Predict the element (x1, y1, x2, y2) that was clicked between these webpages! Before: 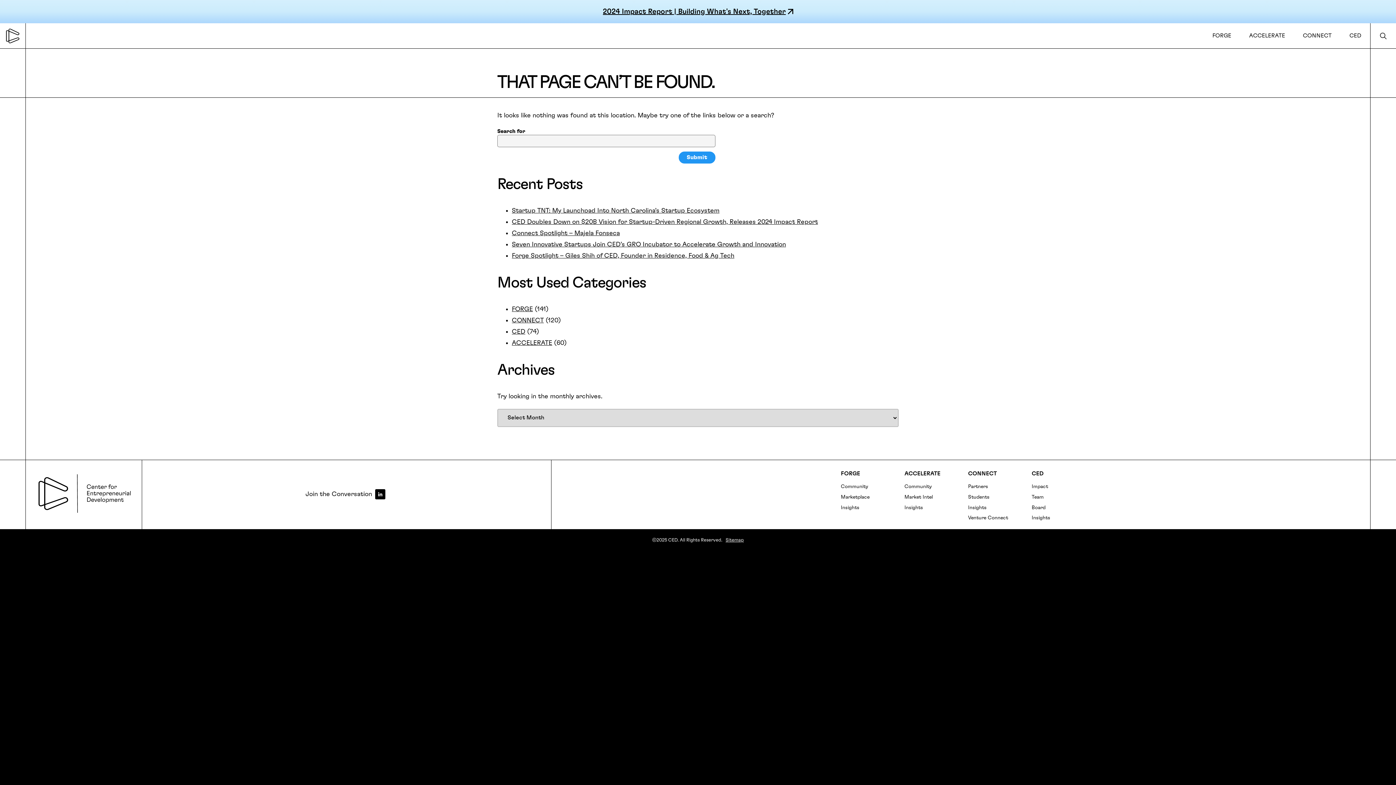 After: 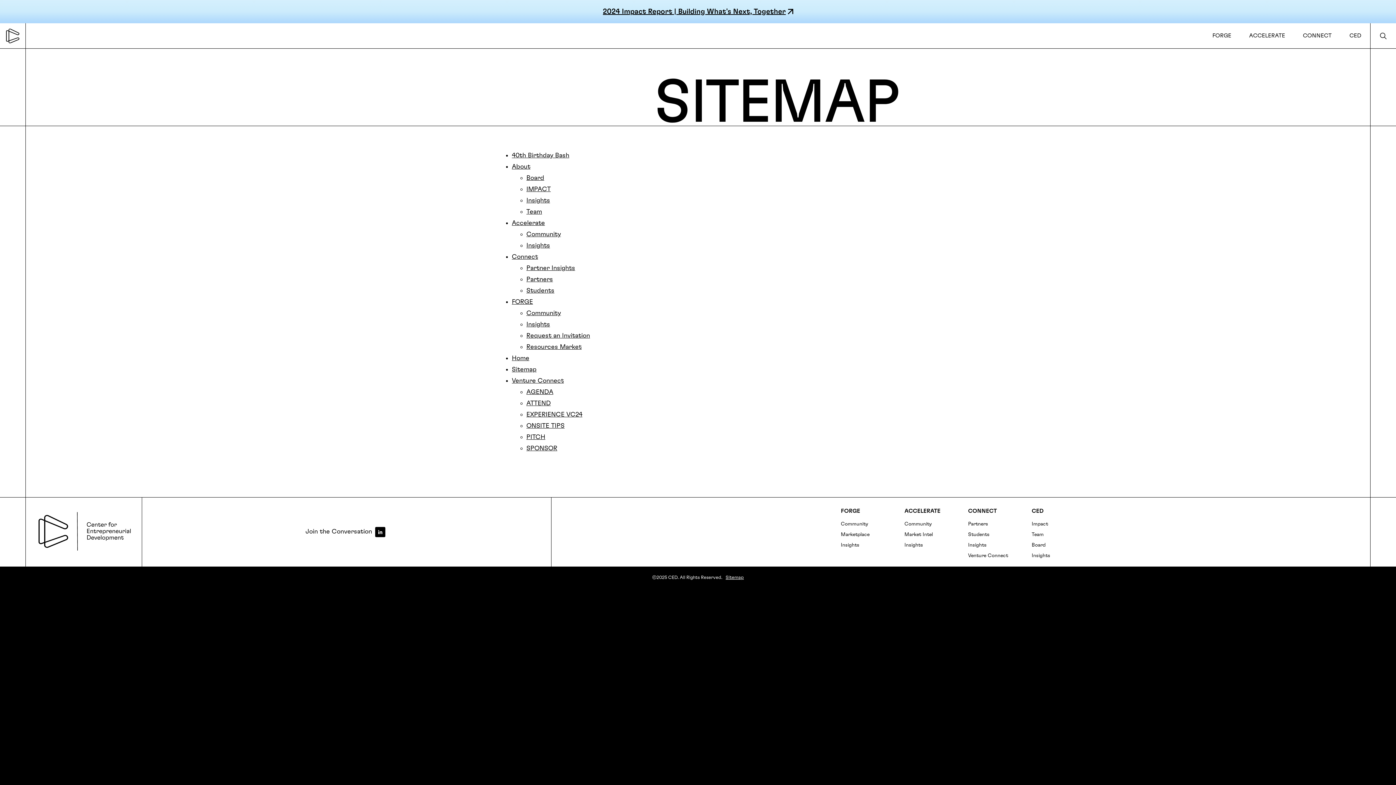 Action: bbox: (725, 538, 744, 542) label: Sitemap